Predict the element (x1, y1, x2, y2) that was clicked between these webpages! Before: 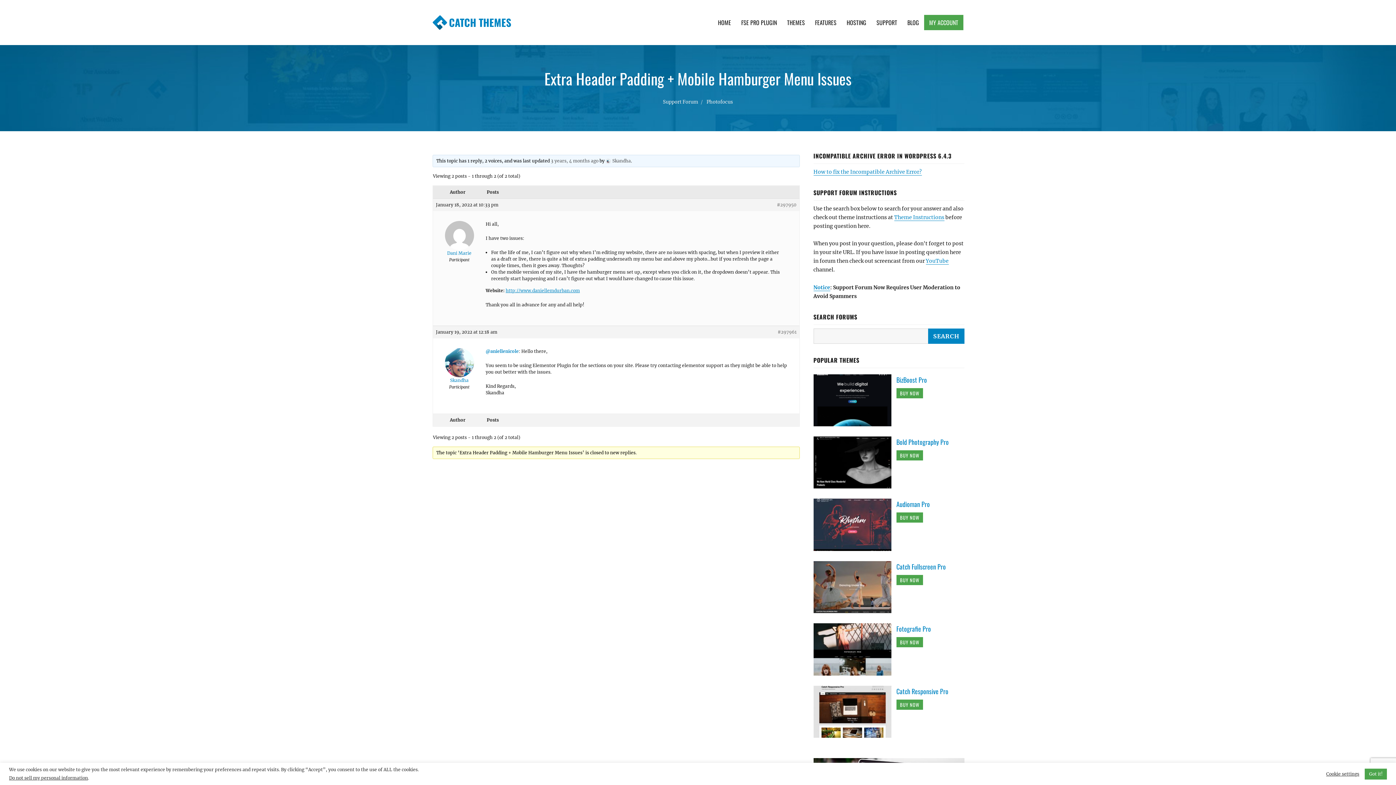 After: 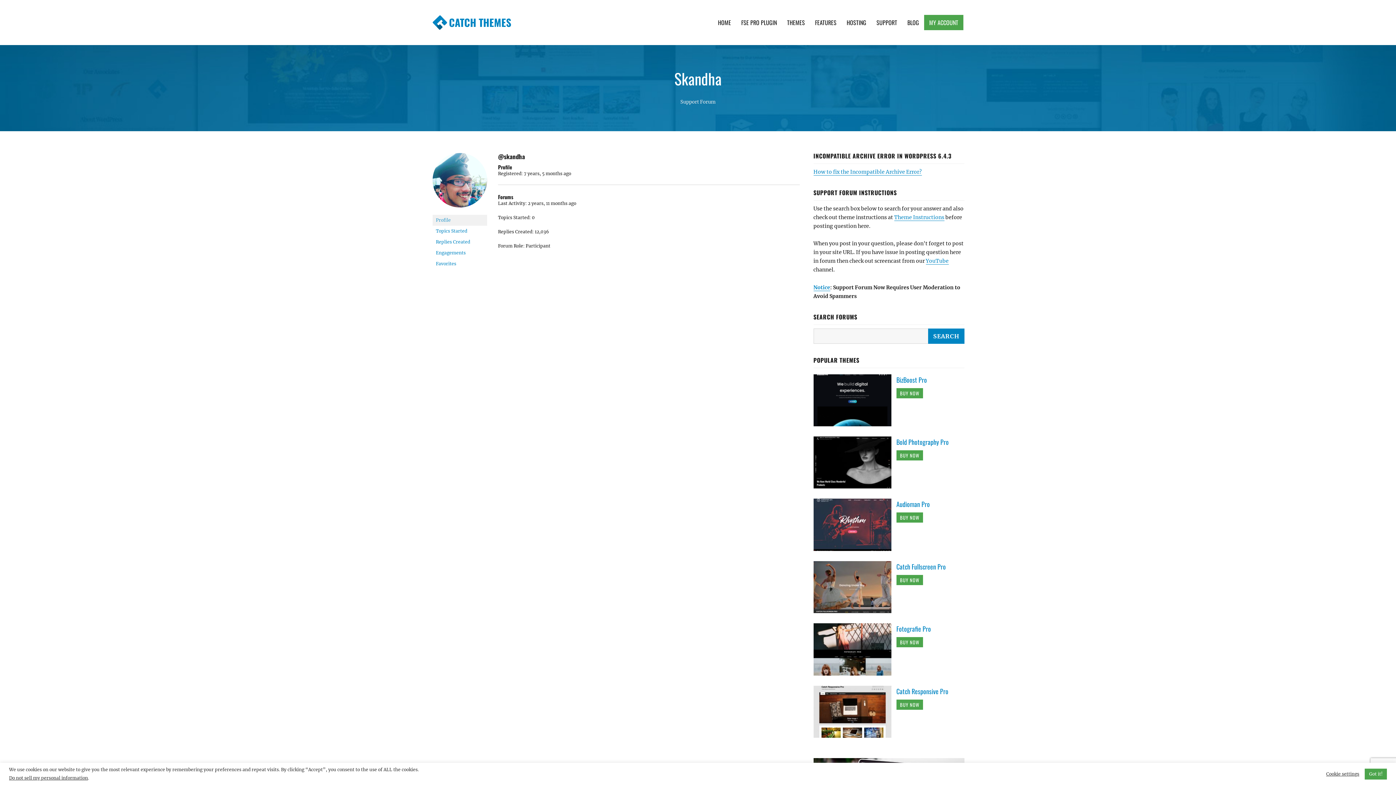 Action: bbox: (605, 158, 630, 163) label: Skandha